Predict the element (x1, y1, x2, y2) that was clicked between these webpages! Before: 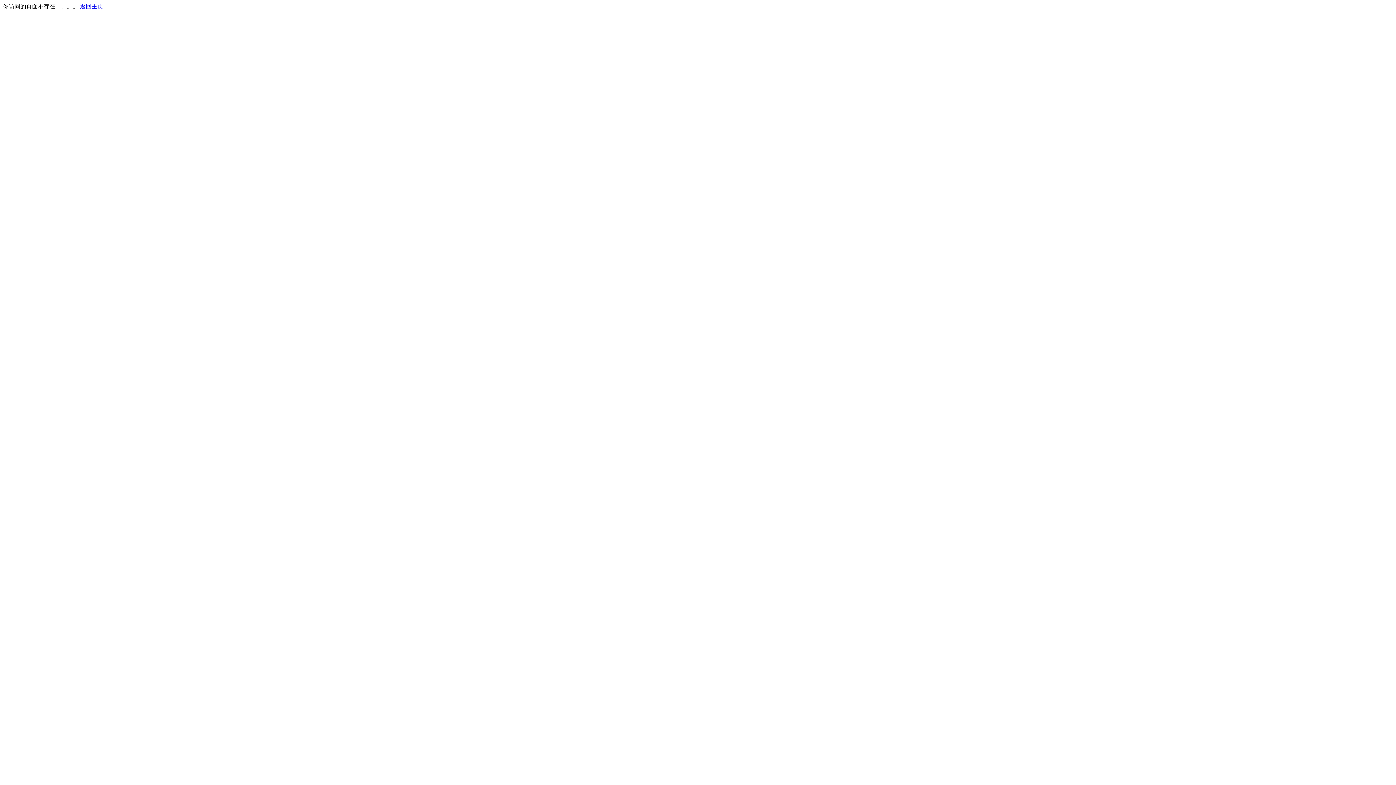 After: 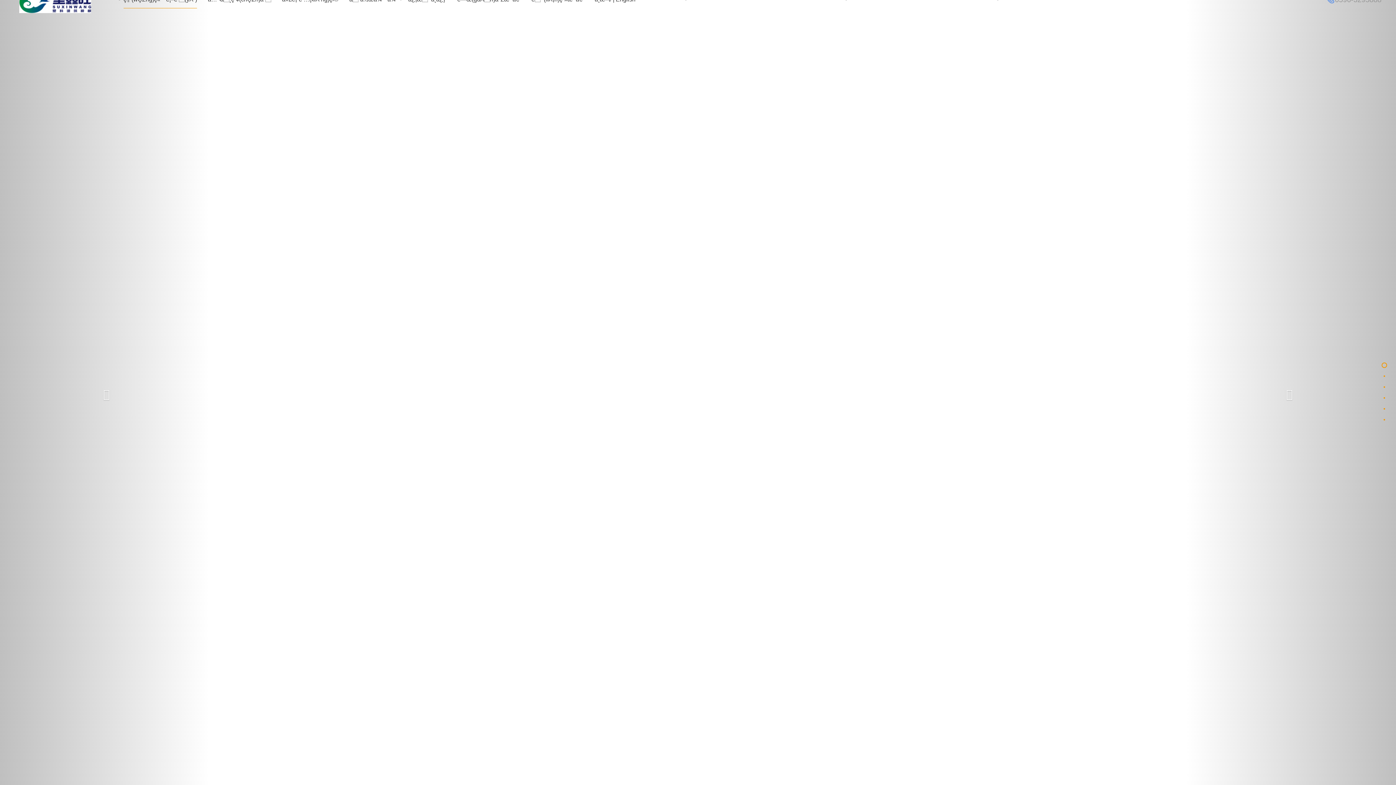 Action: bbox: (80, 3, 103, 9) label: 返回主页